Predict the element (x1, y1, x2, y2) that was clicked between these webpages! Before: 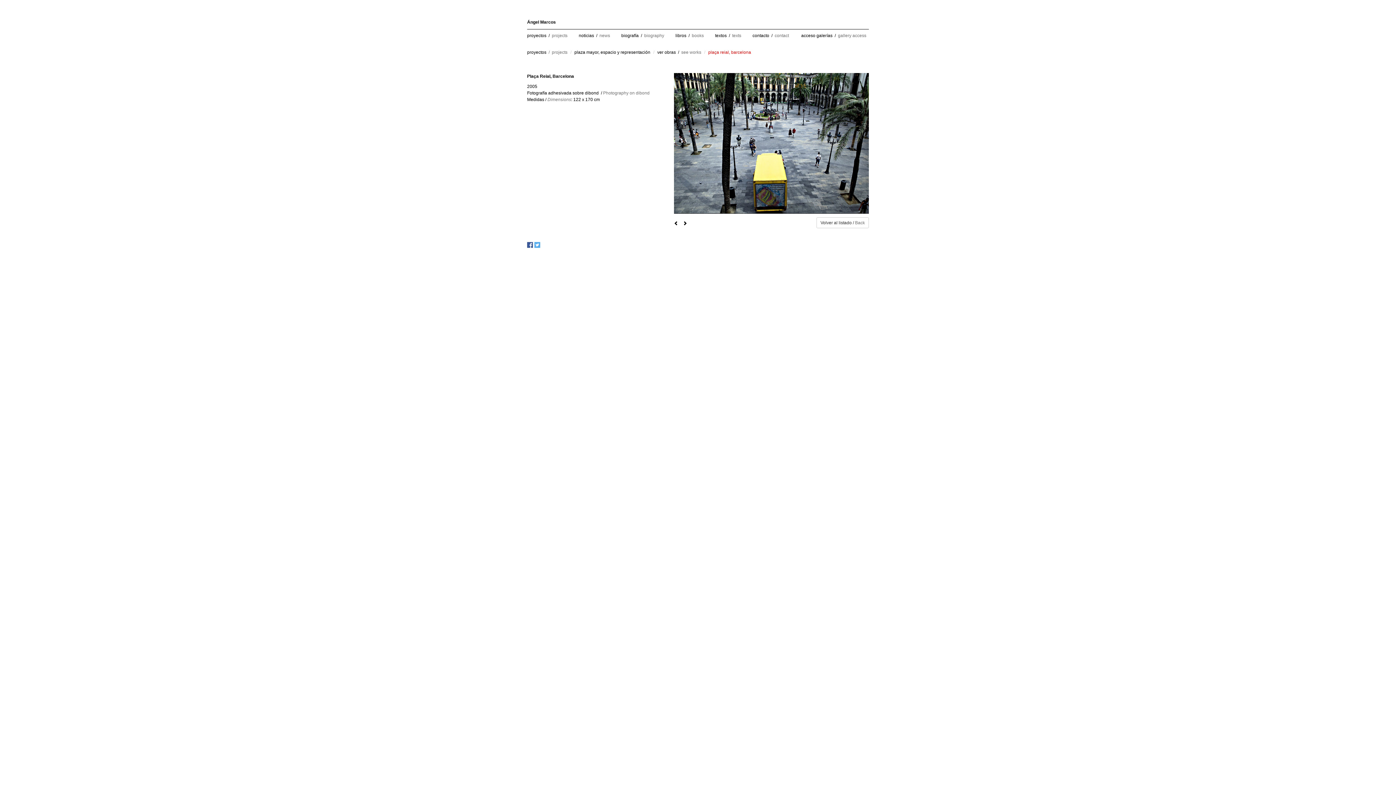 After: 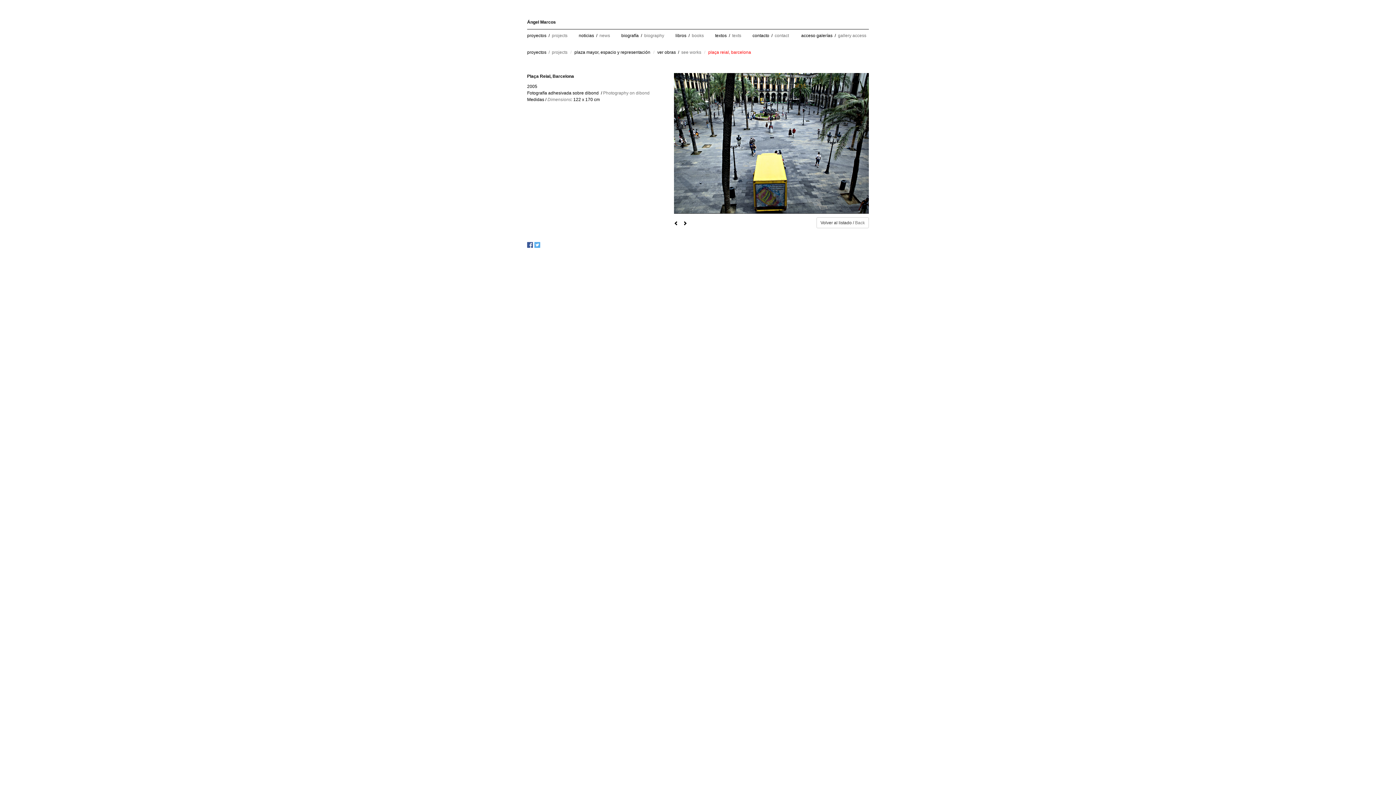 Action: bbox: (534, 241, 540, 247)